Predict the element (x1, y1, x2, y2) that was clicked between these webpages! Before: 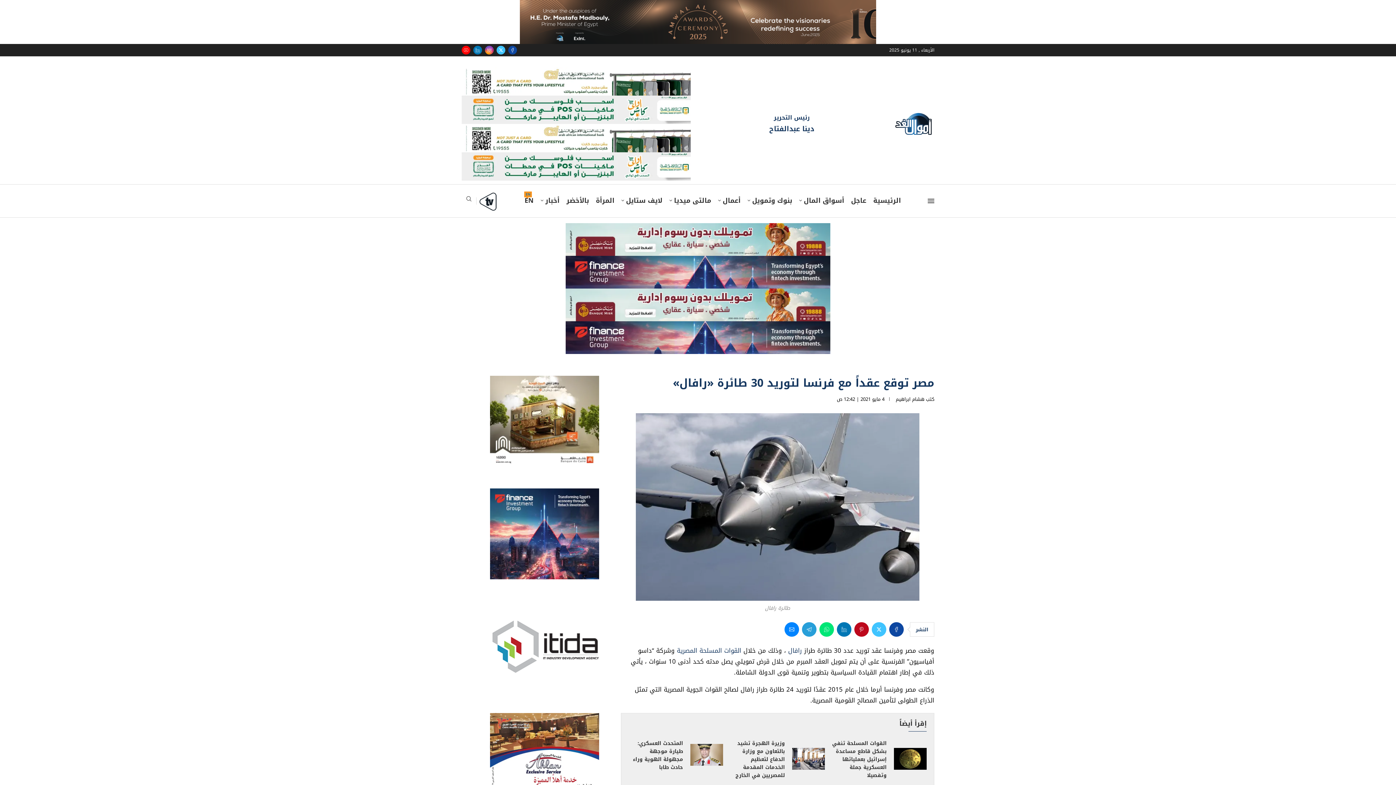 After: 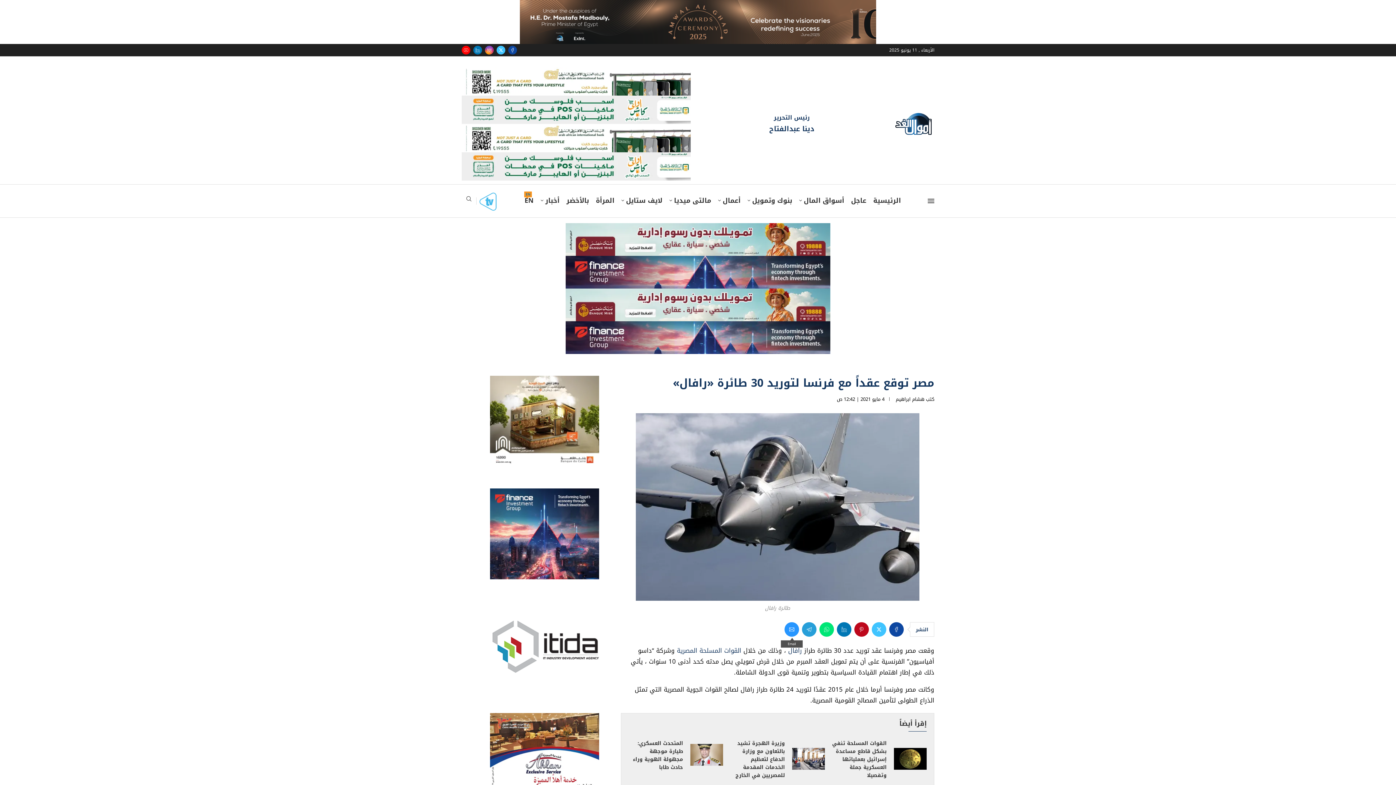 Action: bbox: (784, 622, 799, 636) label: Share via Email